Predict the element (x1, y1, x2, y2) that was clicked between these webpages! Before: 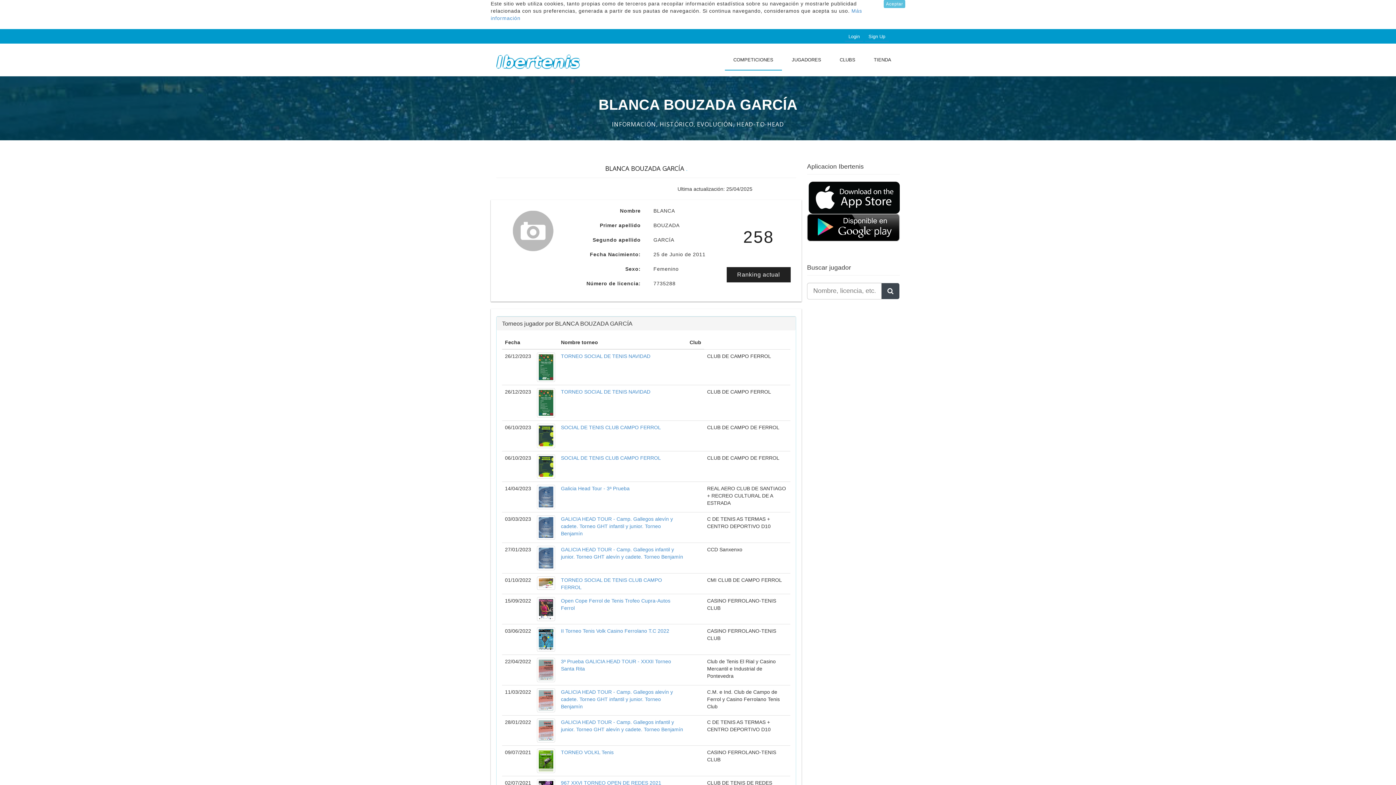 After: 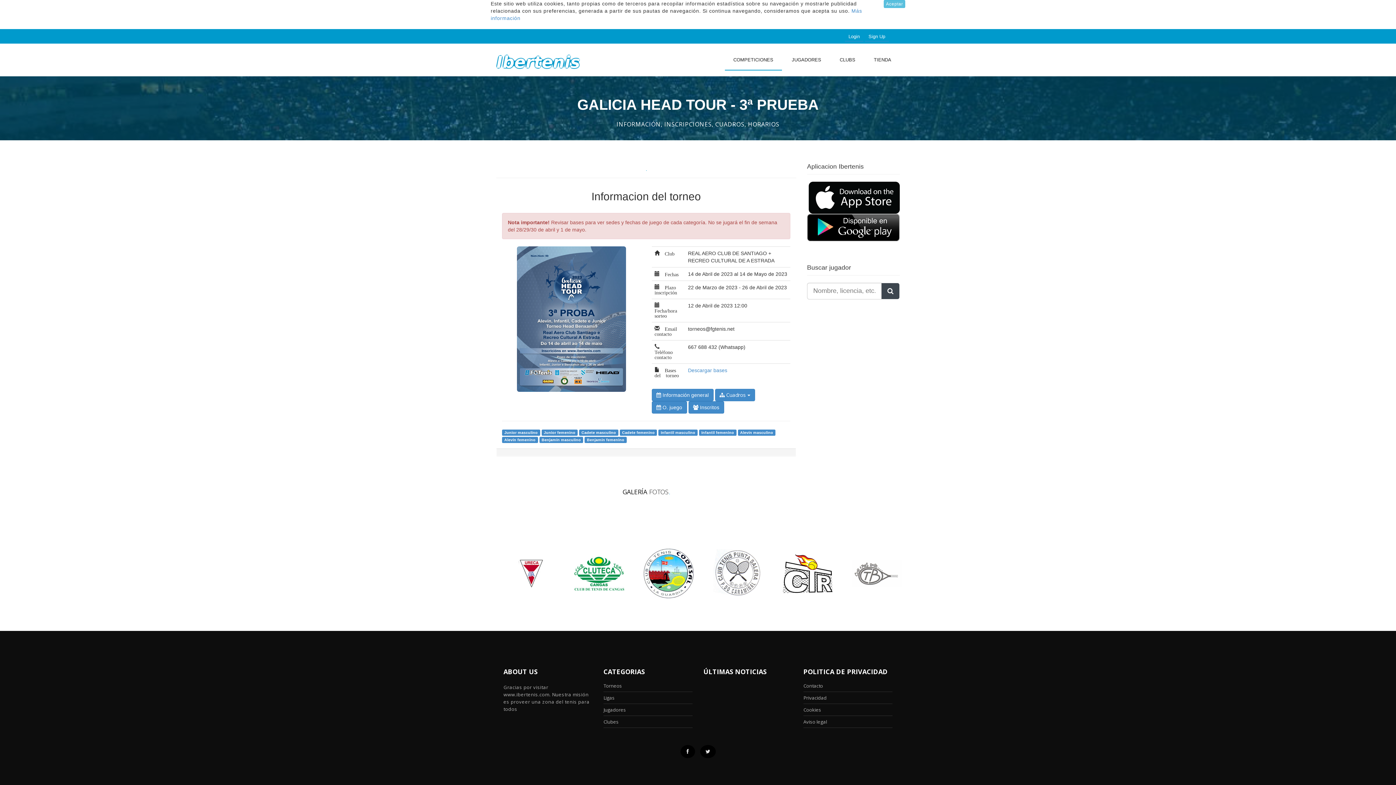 Action: bbox: (561, 485, 629, 491) label: Galicia Head Tour - 3ª Prueba